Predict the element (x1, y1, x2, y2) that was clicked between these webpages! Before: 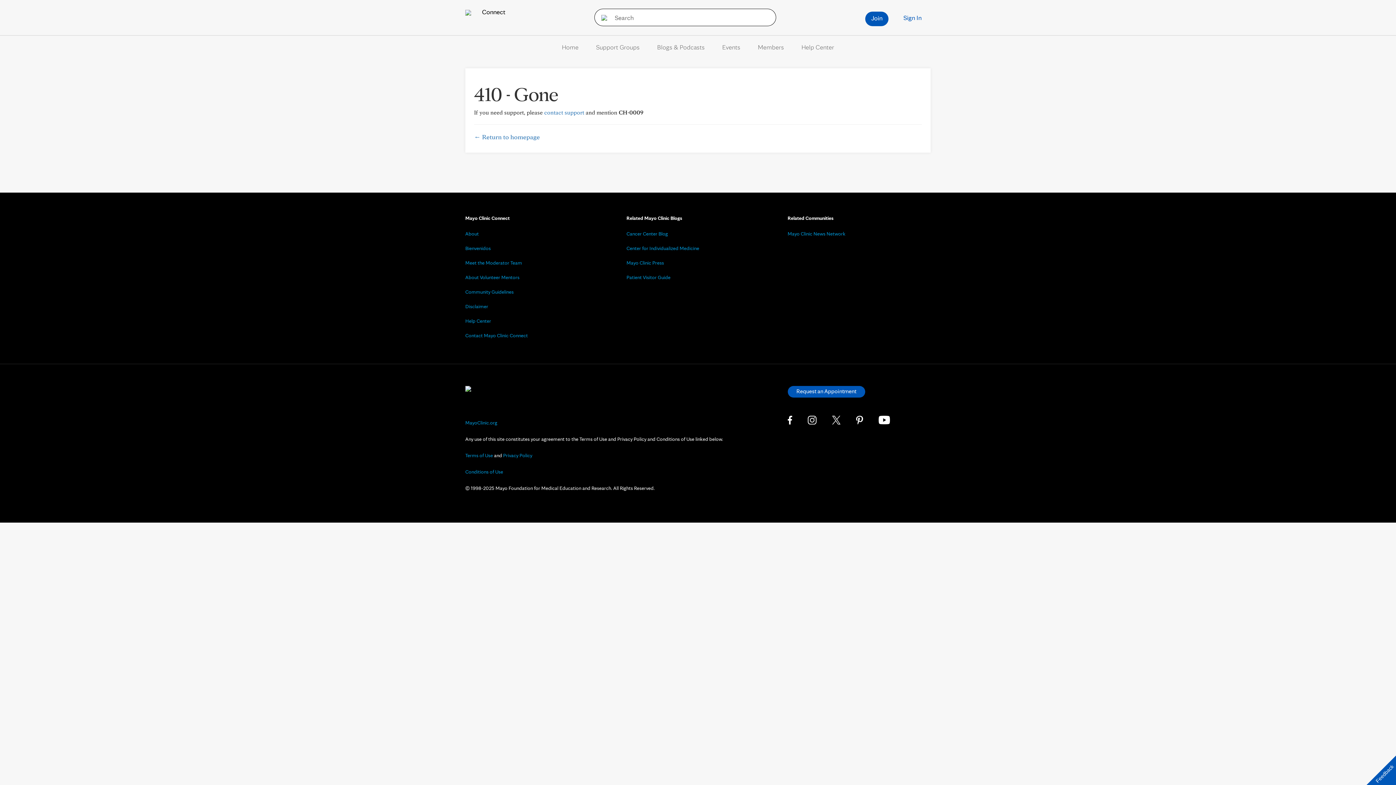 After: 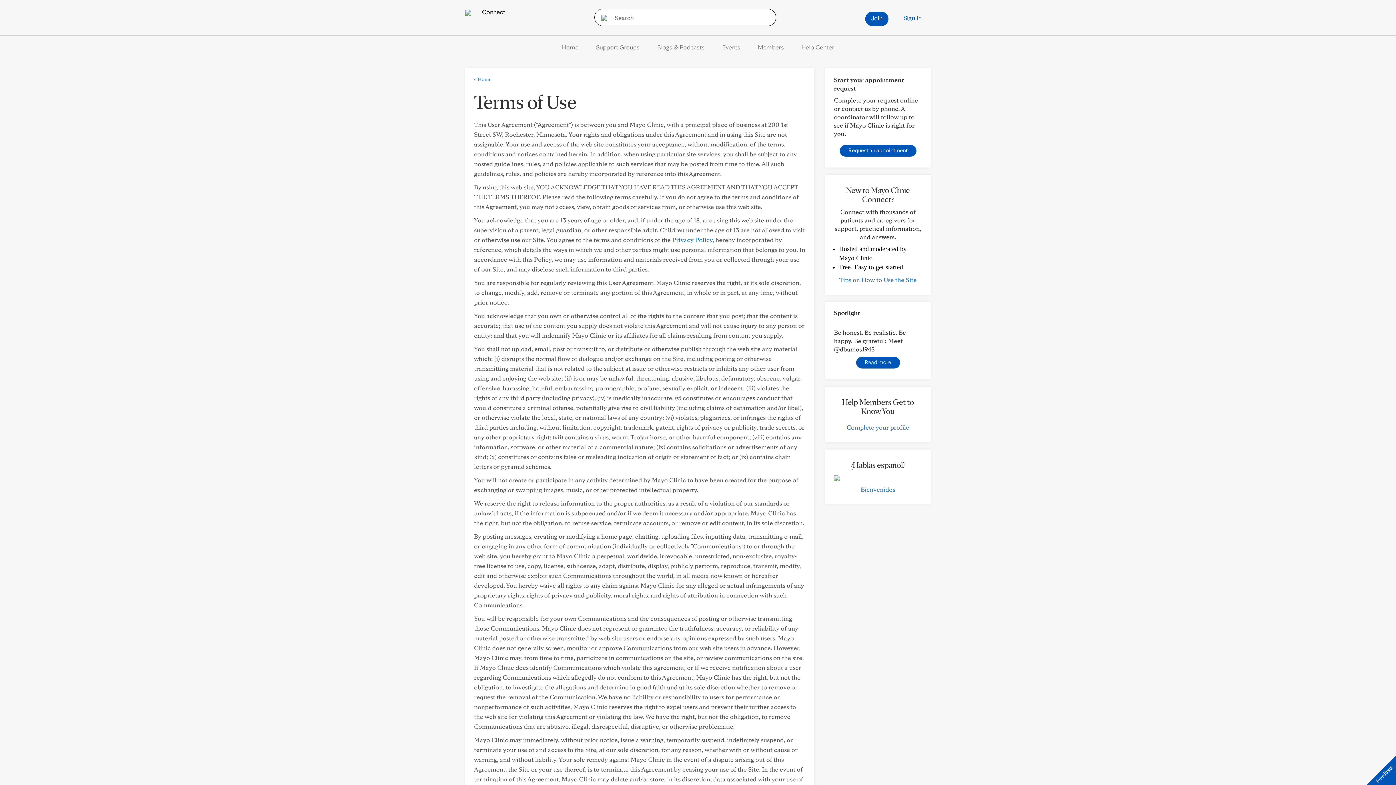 Action: label: Terms of Use bbox: (465, 452, 493, 458)